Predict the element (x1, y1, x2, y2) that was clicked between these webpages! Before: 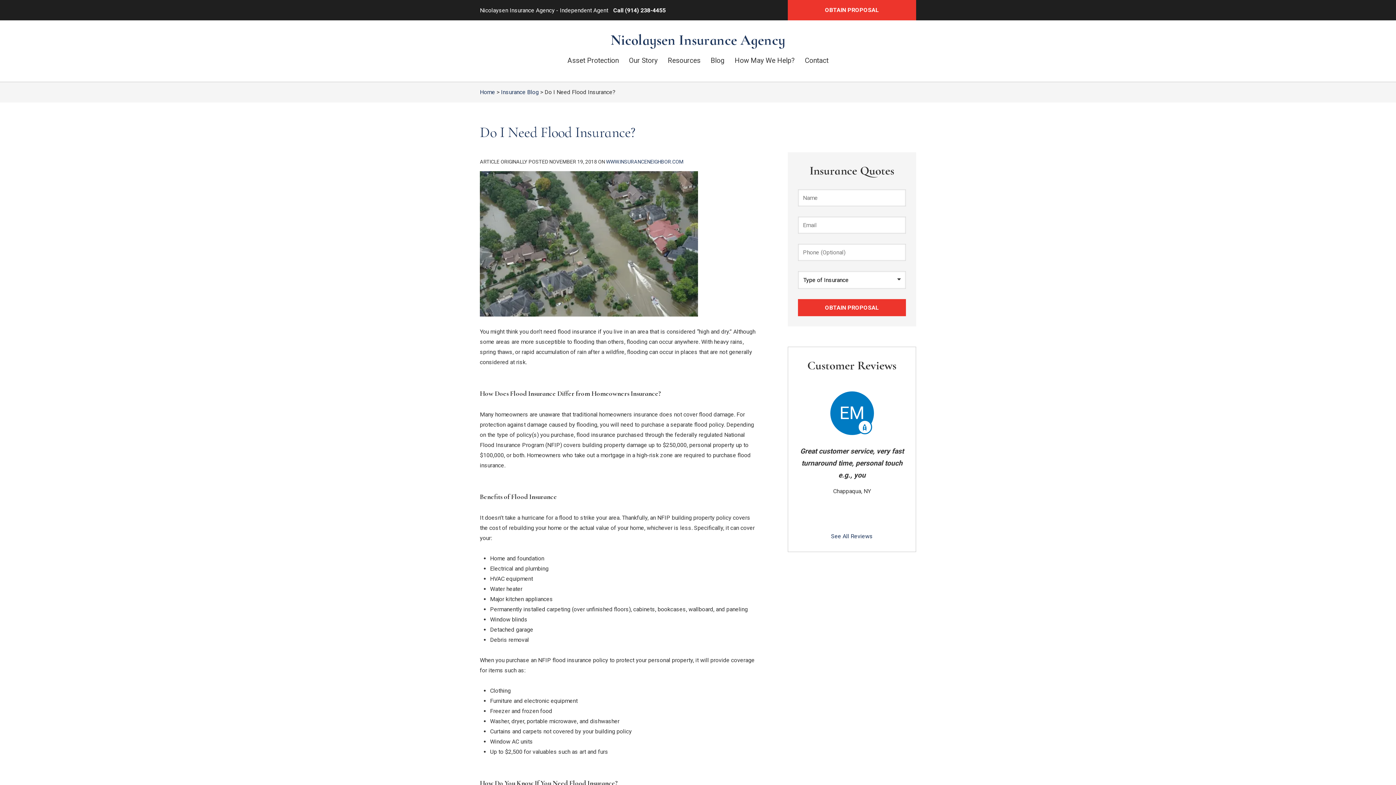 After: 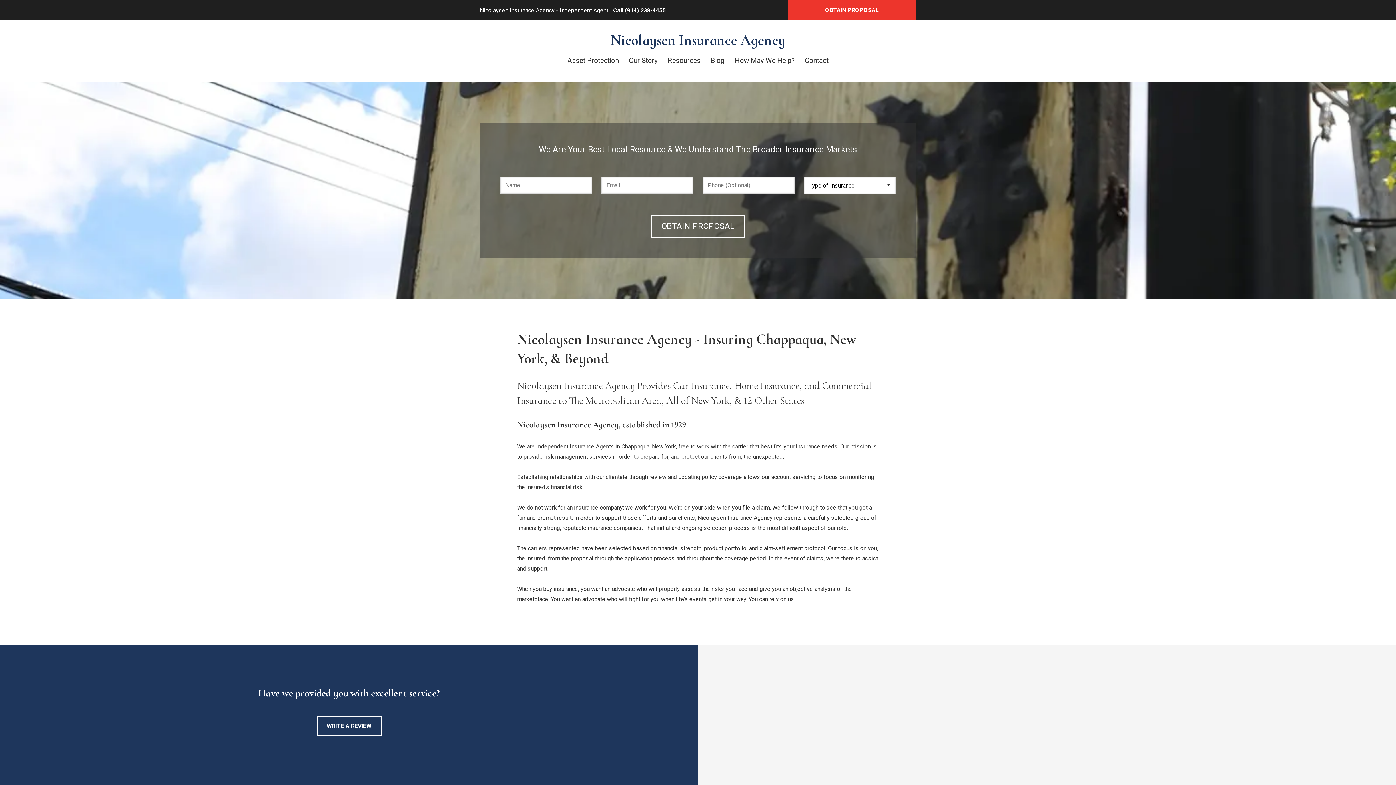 Action: bbox: (610, 31, 785, 48) label: Nicolaysen Insurance Agency